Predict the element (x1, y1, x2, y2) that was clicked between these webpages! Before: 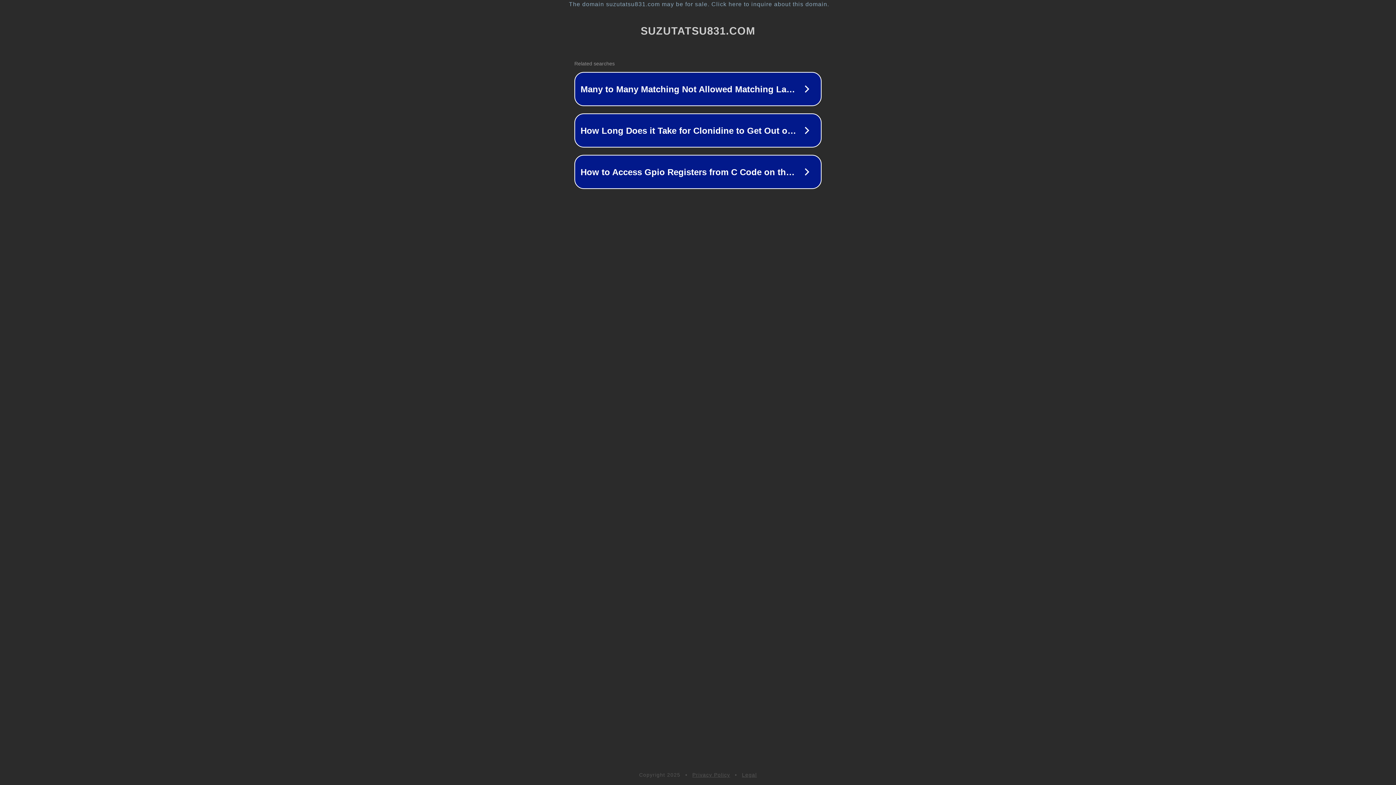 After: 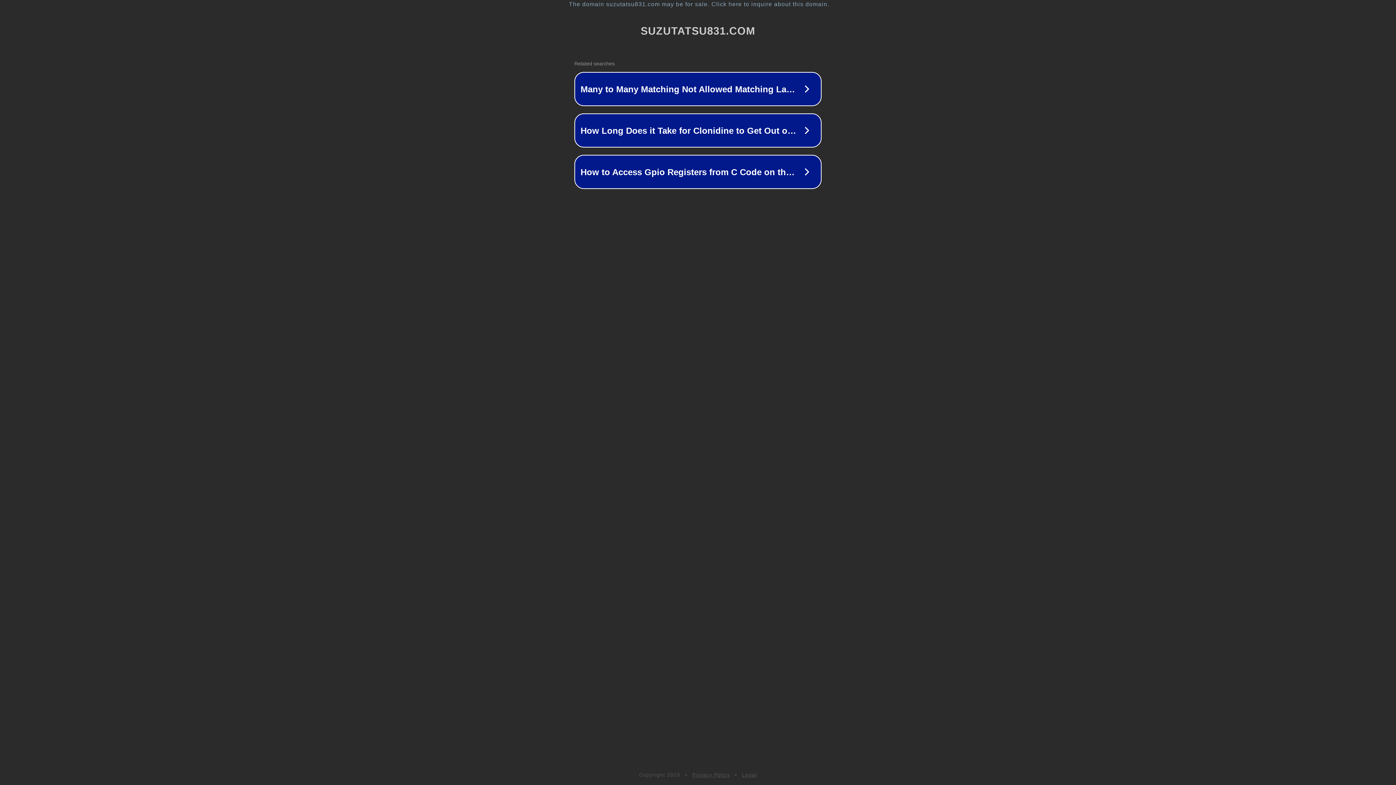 Action: bbox: (692, 772, 730, 778) label: Privacy Policy